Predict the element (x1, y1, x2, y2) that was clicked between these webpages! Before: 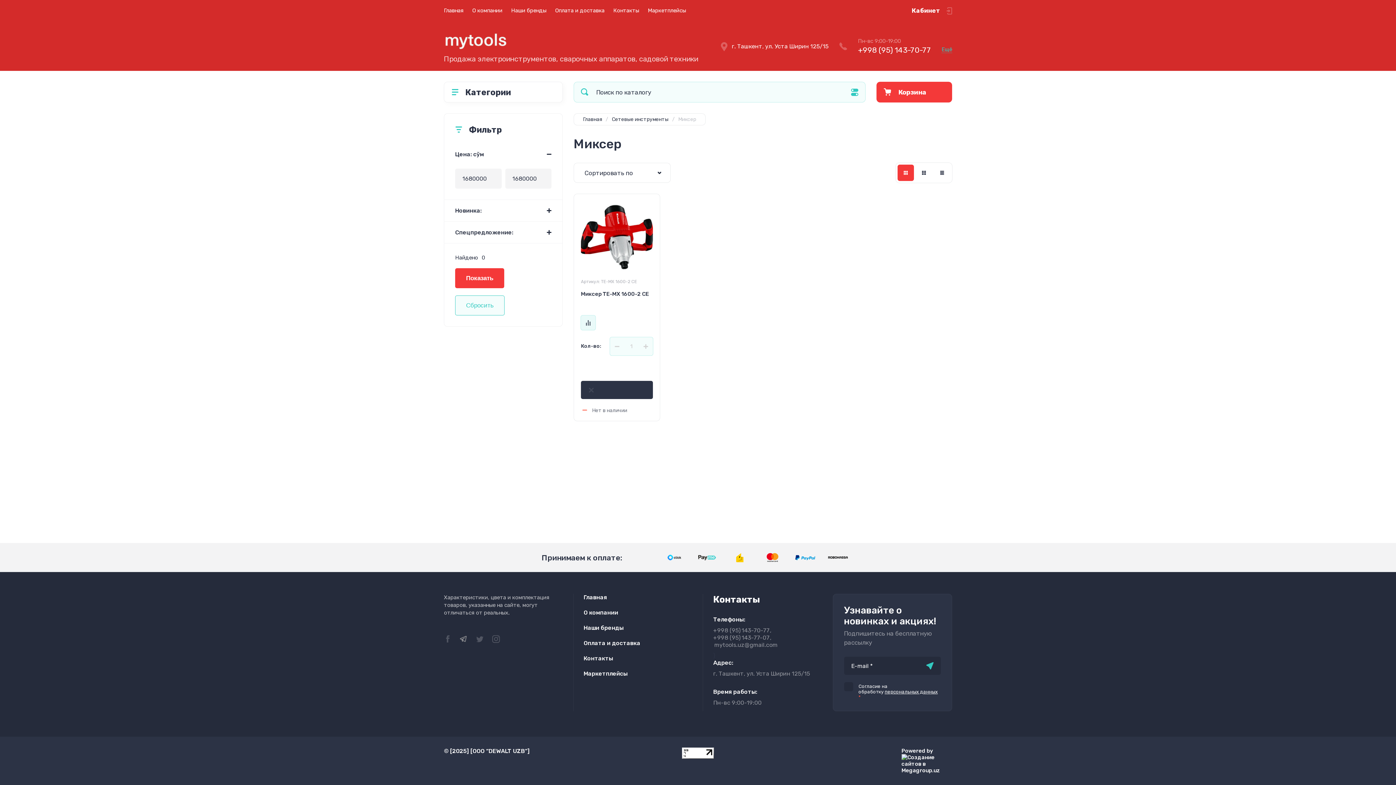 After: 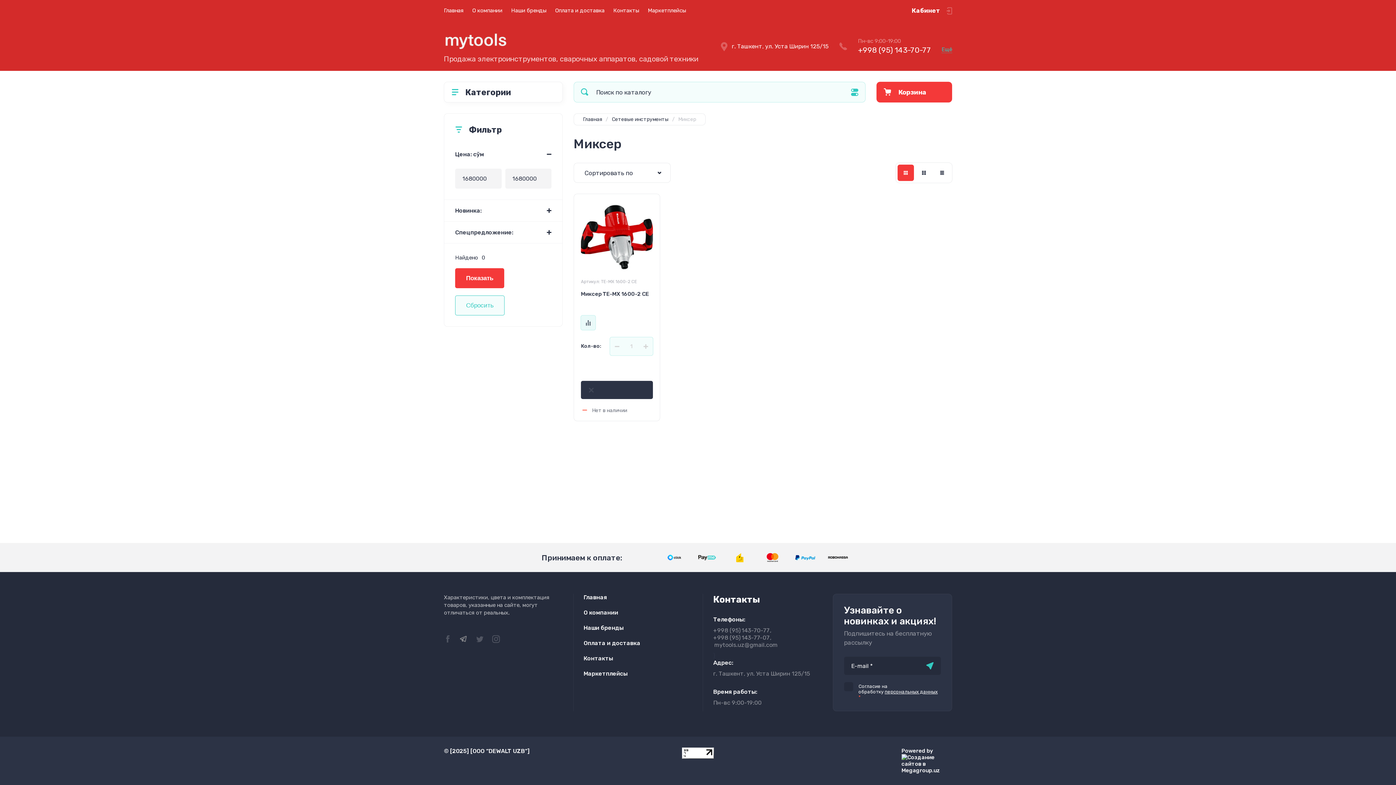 Action: bbox: (760, 552, 785, 563)